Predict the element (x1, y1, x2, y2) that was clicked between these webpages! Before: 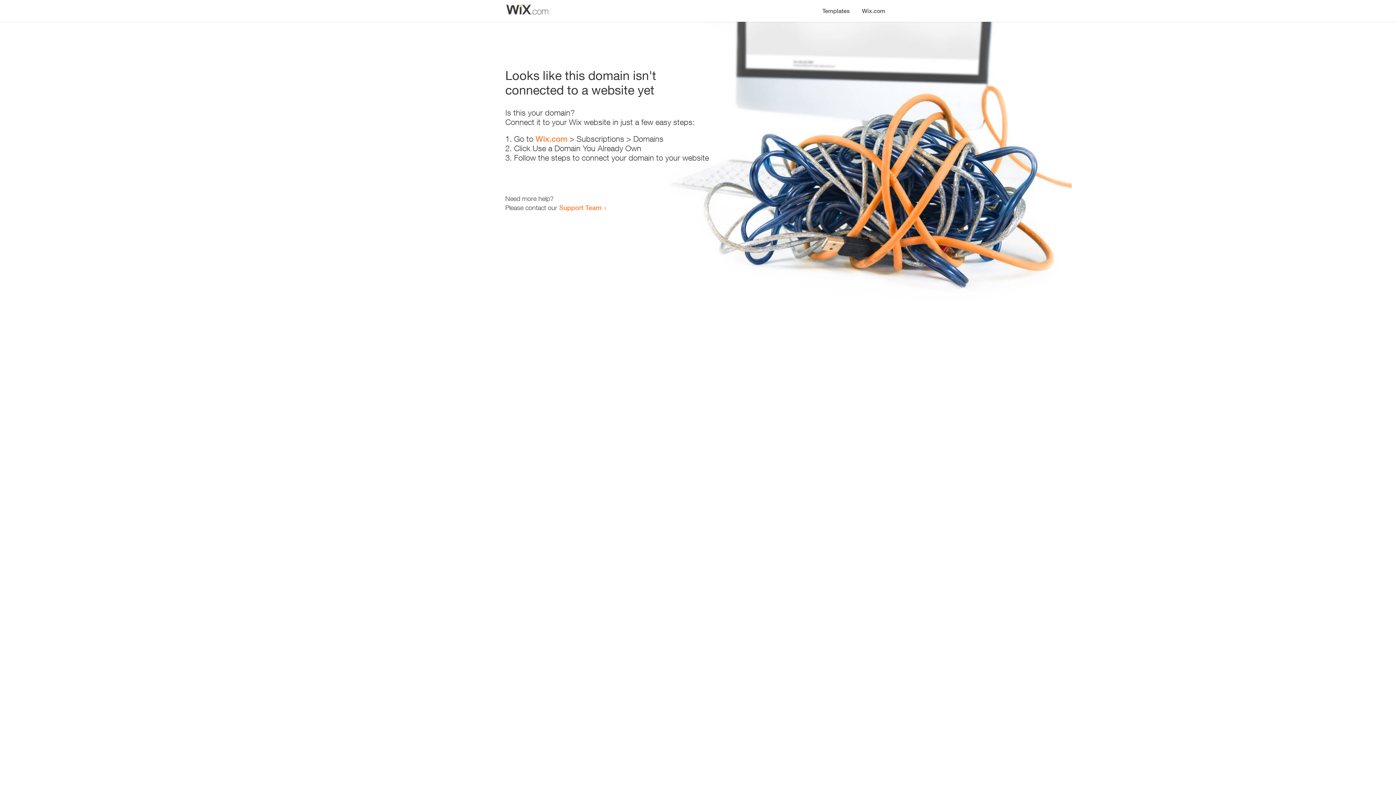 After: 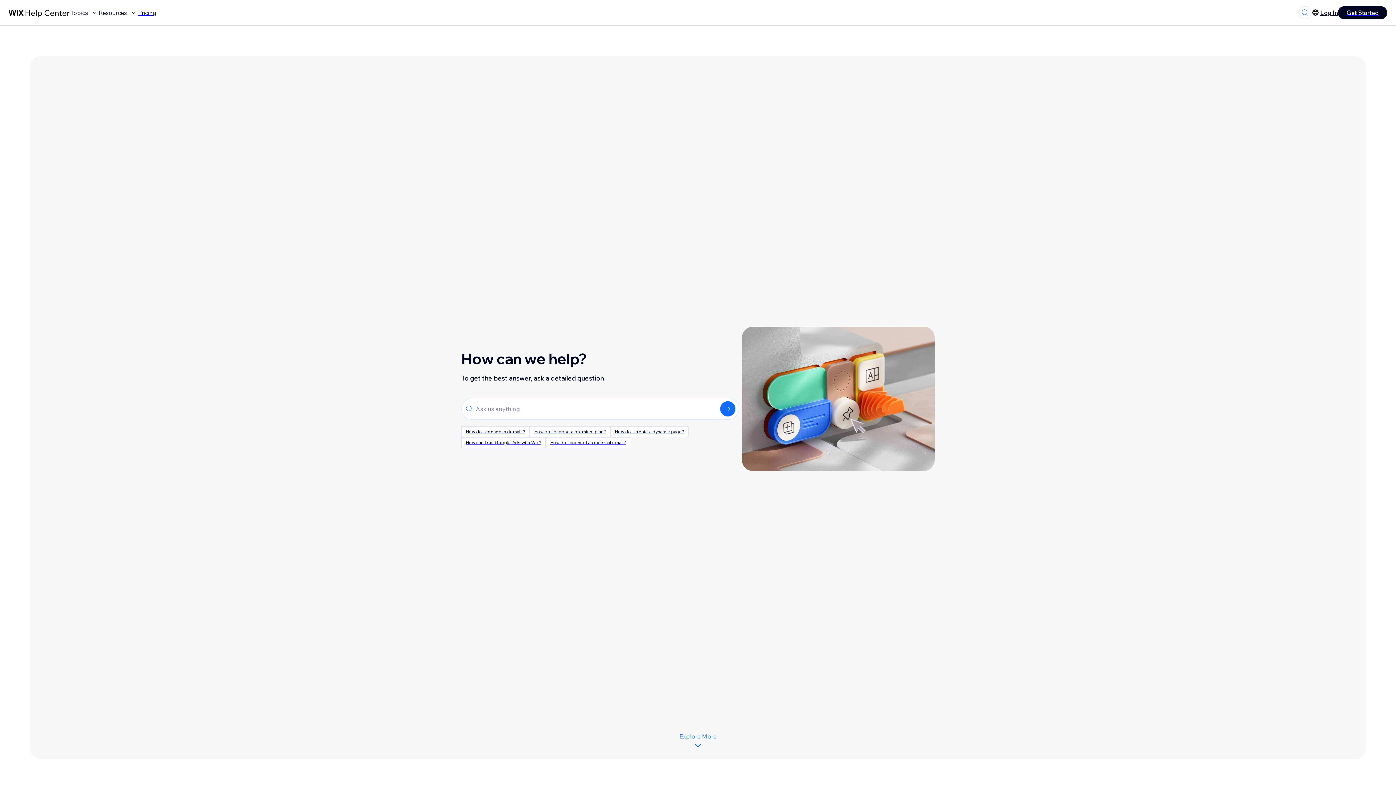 Action: bbox: (559, 203, 601, 211) label: Support Team